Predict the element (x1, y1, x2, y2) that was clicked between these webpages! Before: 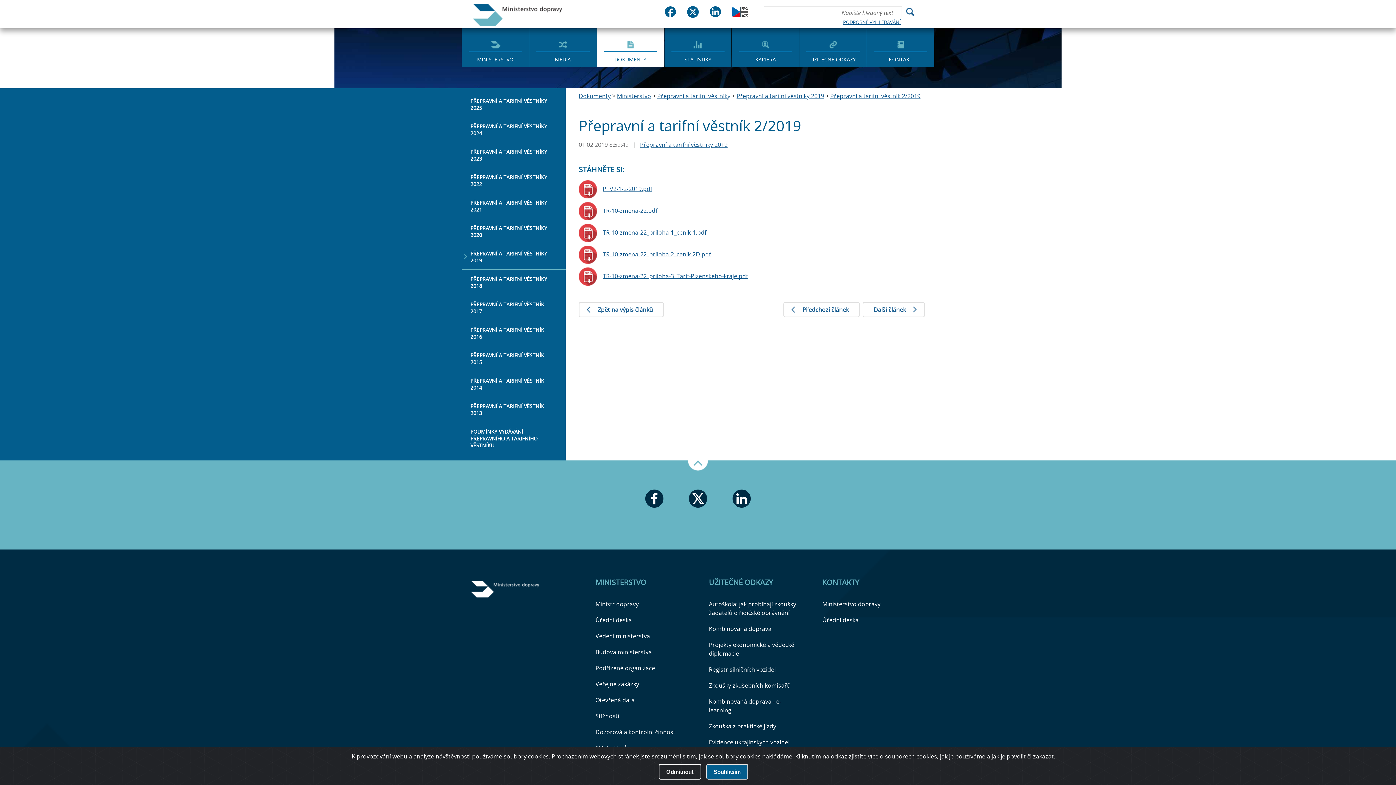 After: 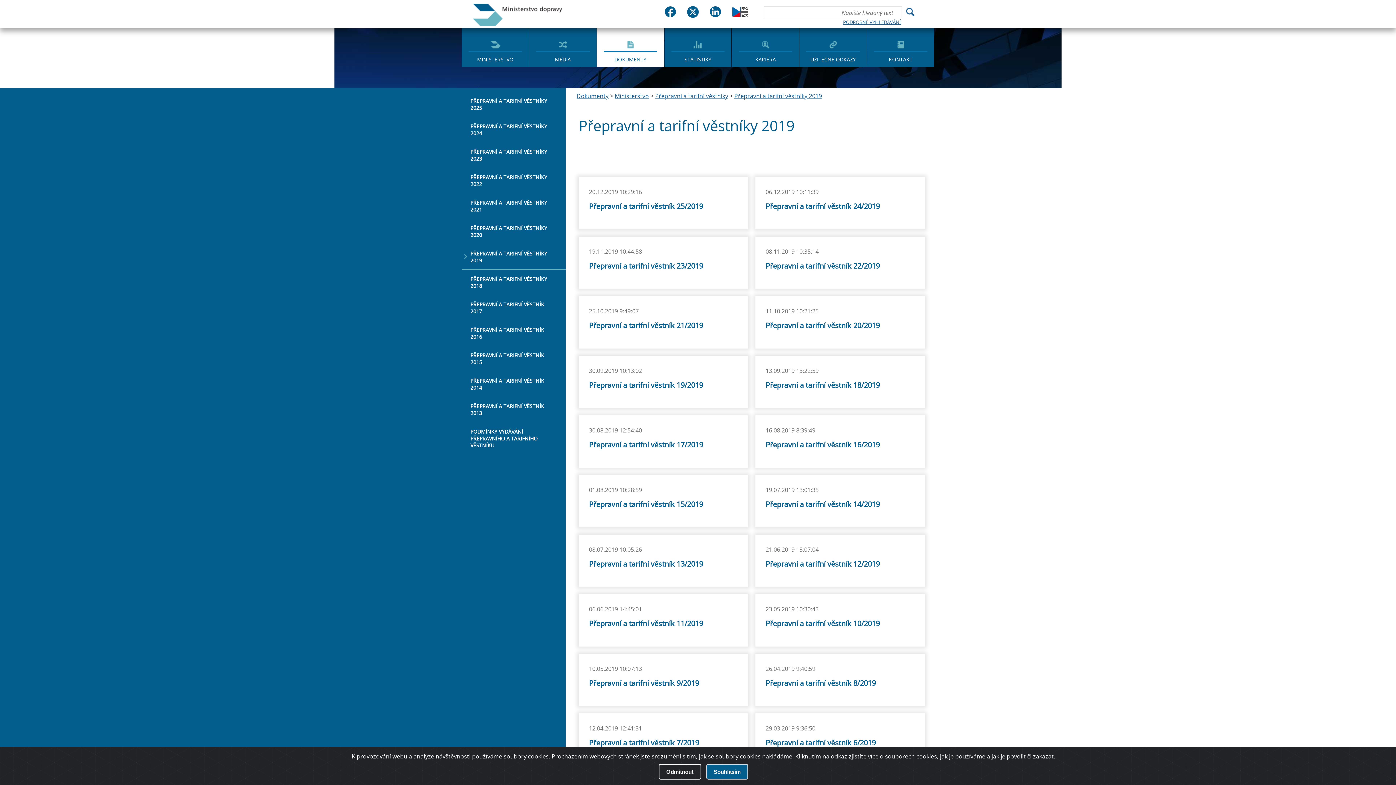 Action: label: Přepravní a tarifní věstníky 2019 bbox: (736, 92, 824, 100)